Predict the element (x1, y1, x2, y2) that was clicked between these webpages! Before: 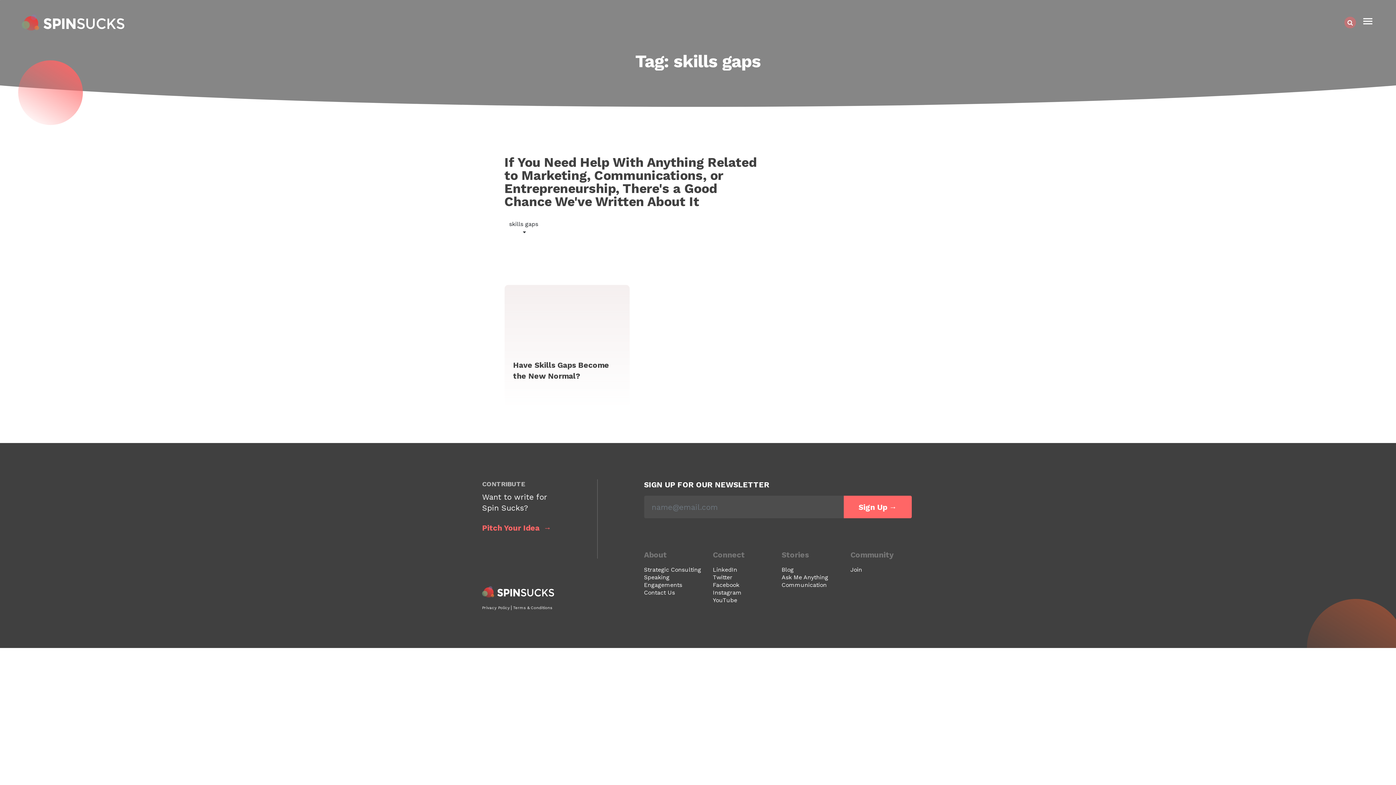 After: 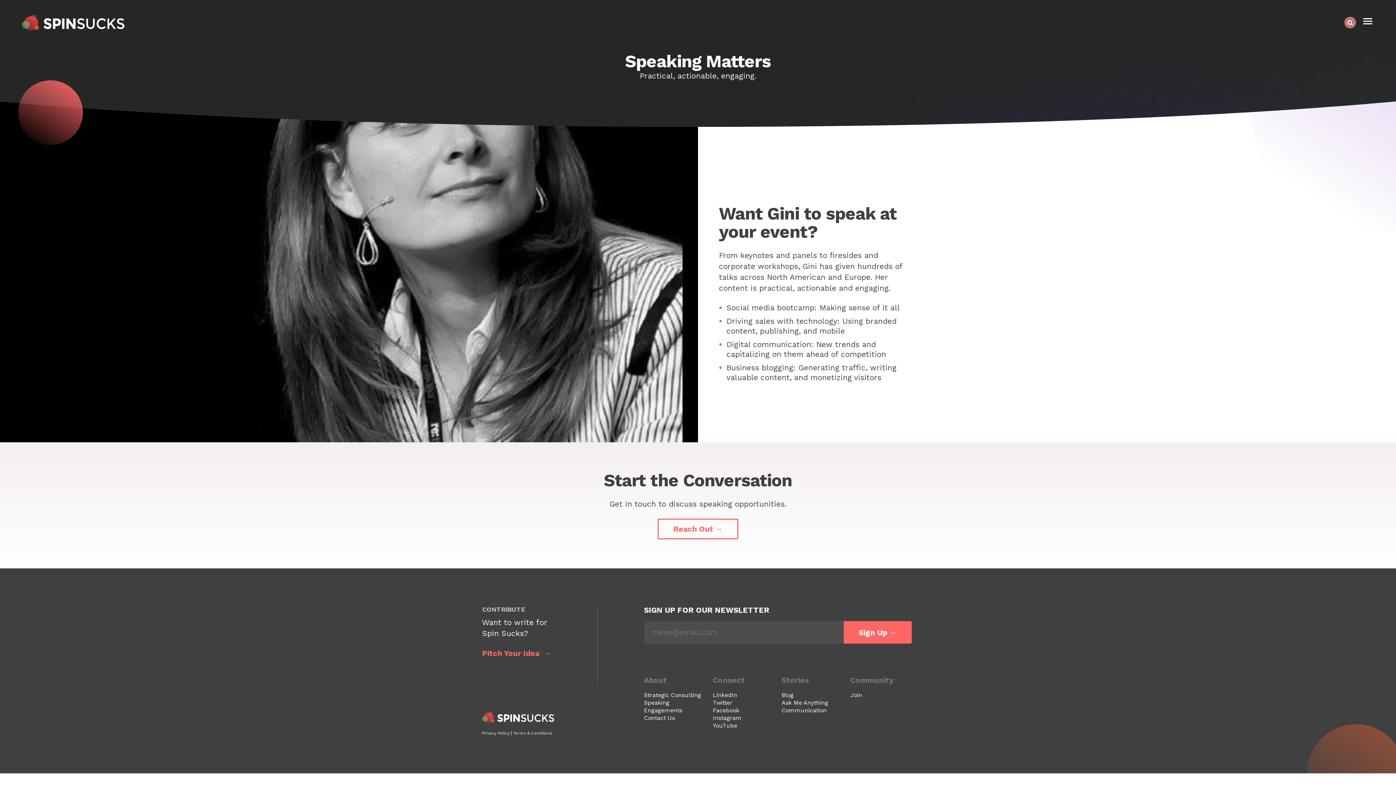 Action: label: Speaking Engagements bbox: (644, 574, 682, 588)